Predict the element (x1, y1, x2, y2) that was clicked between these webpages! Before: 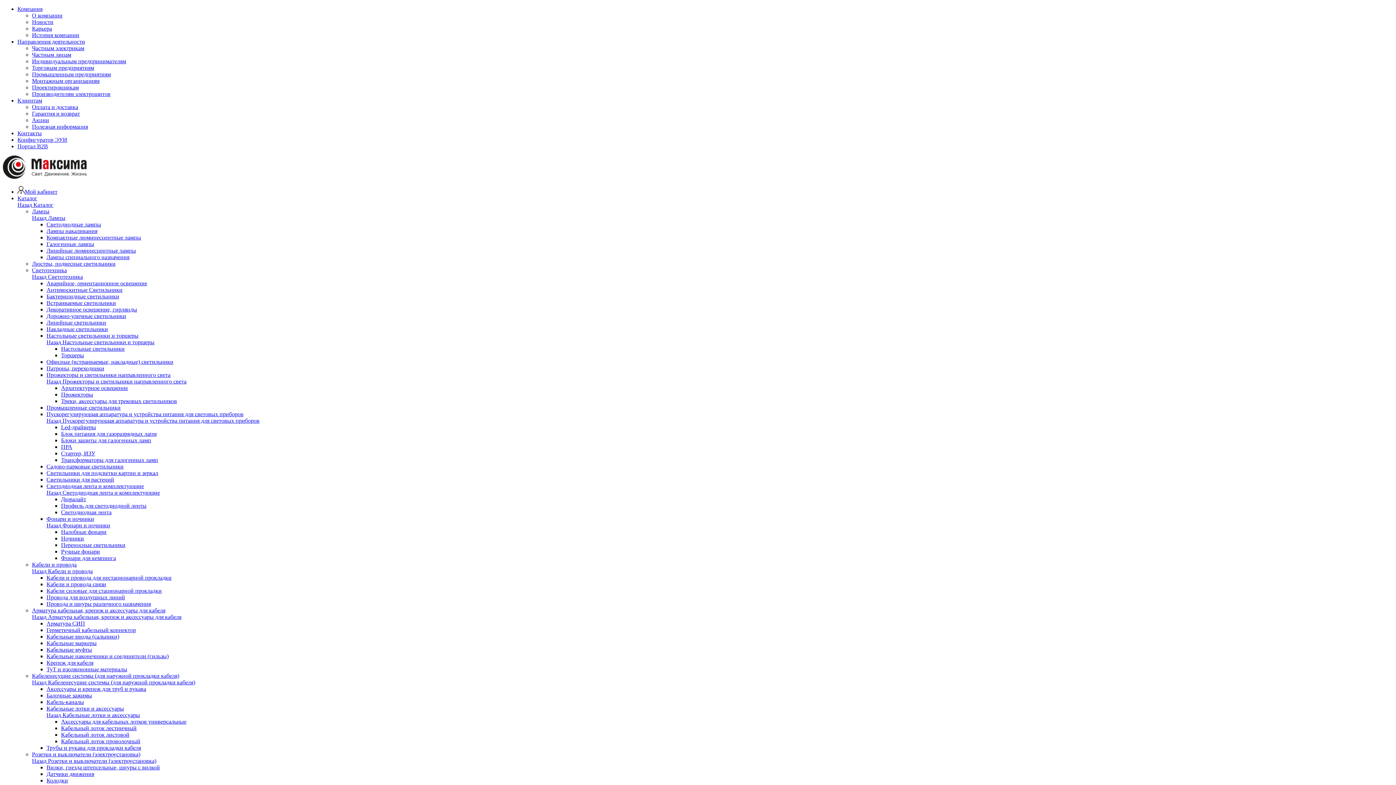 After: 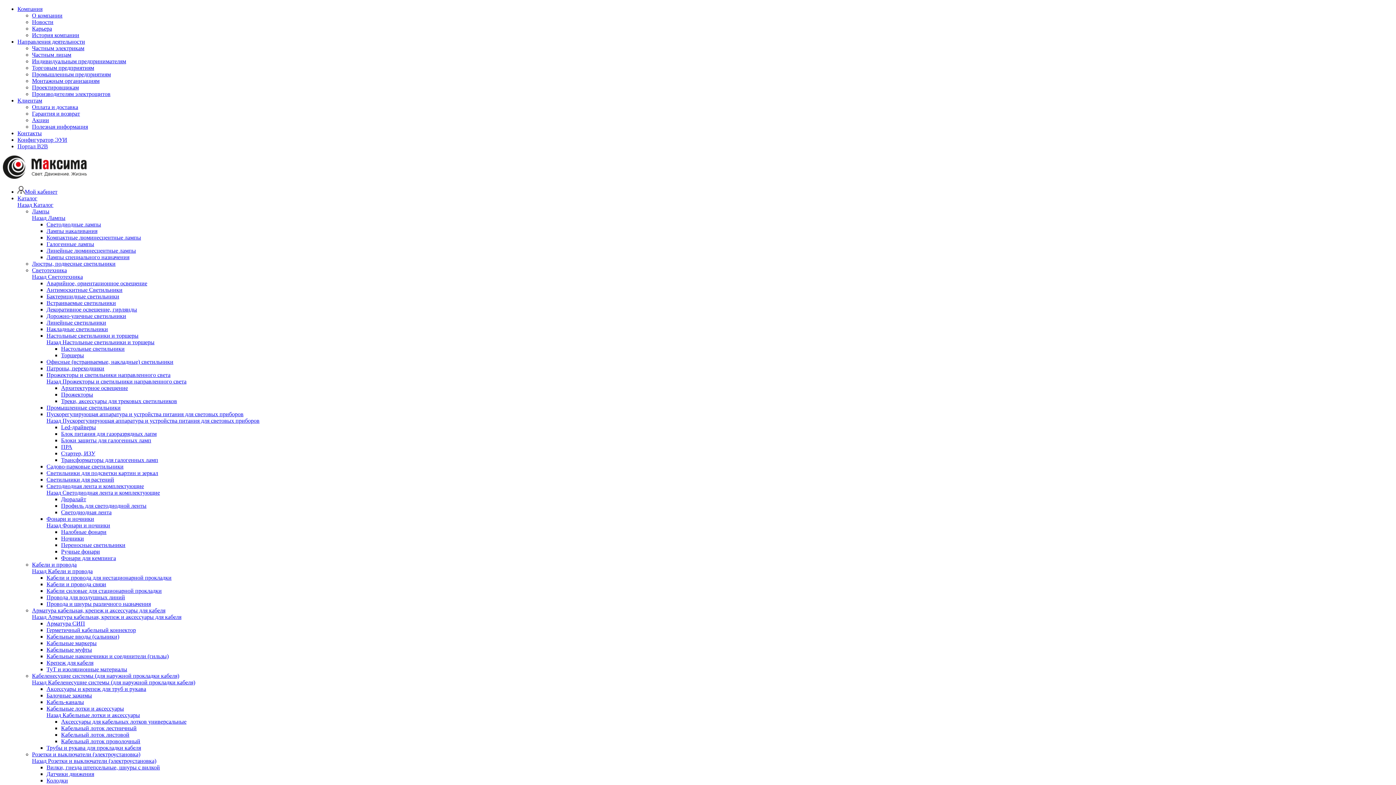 Action: label: Назад  bbox: (32, 679, 48, 685)